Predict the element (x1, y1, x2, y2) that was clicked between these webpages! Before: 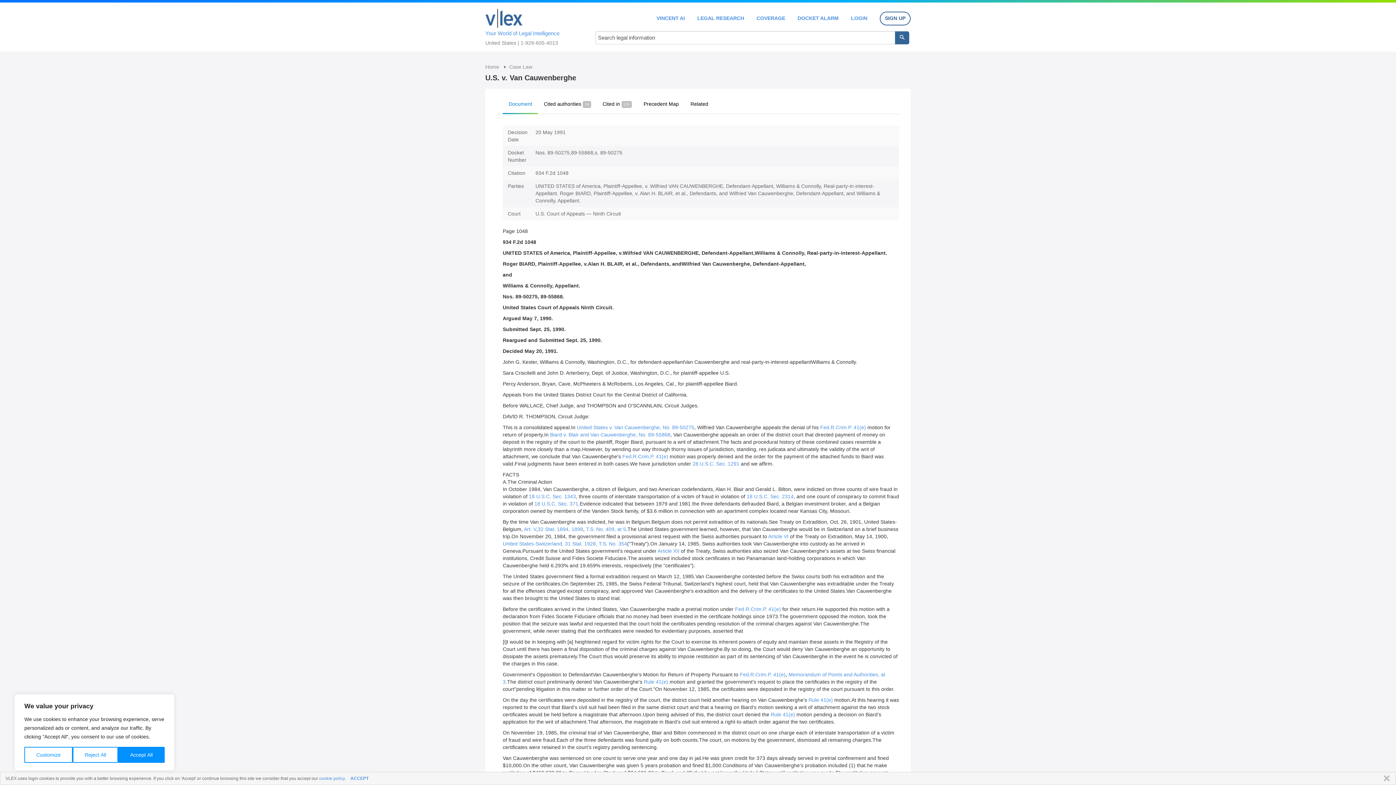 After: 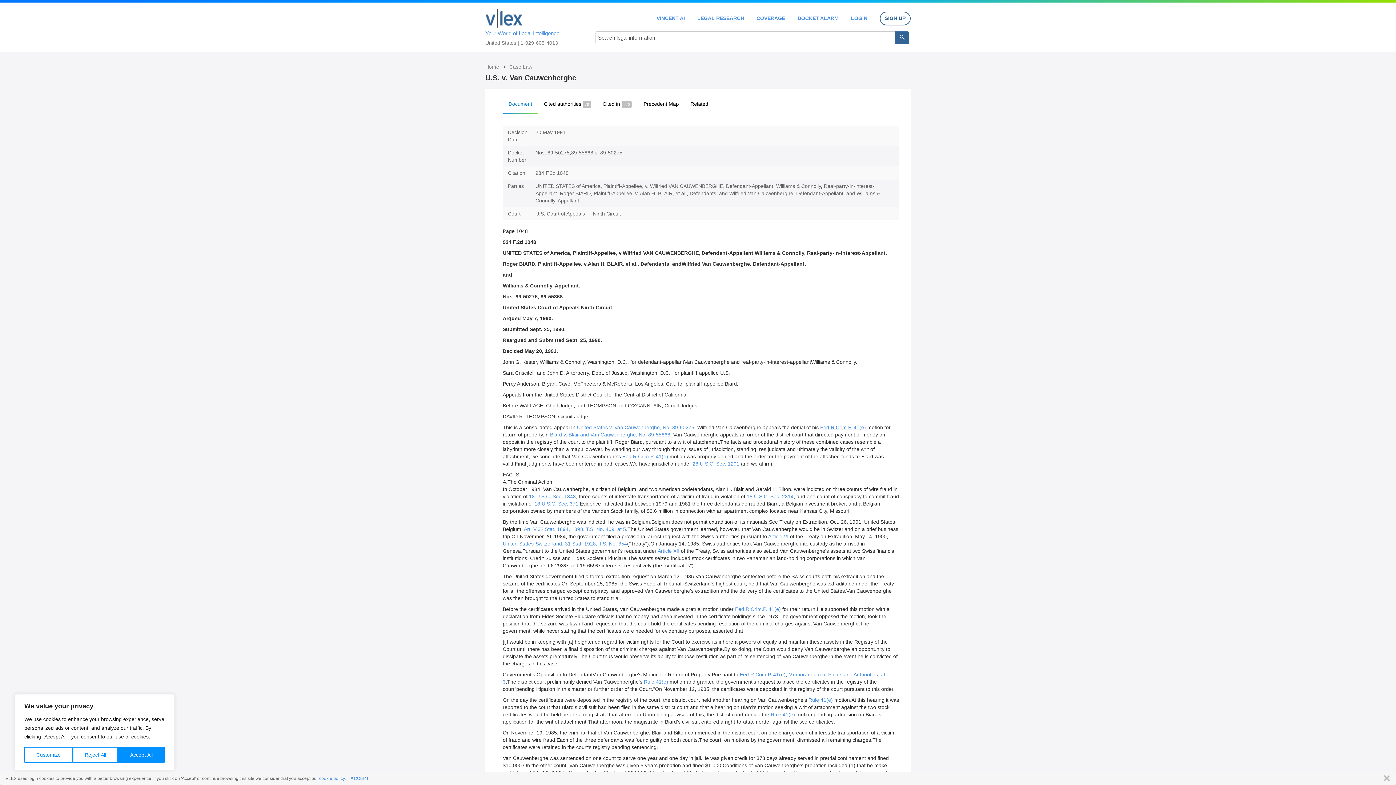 Action: bbox: (820, 424, 866, 430) label: Fed.R.Crim.P. 41(e)